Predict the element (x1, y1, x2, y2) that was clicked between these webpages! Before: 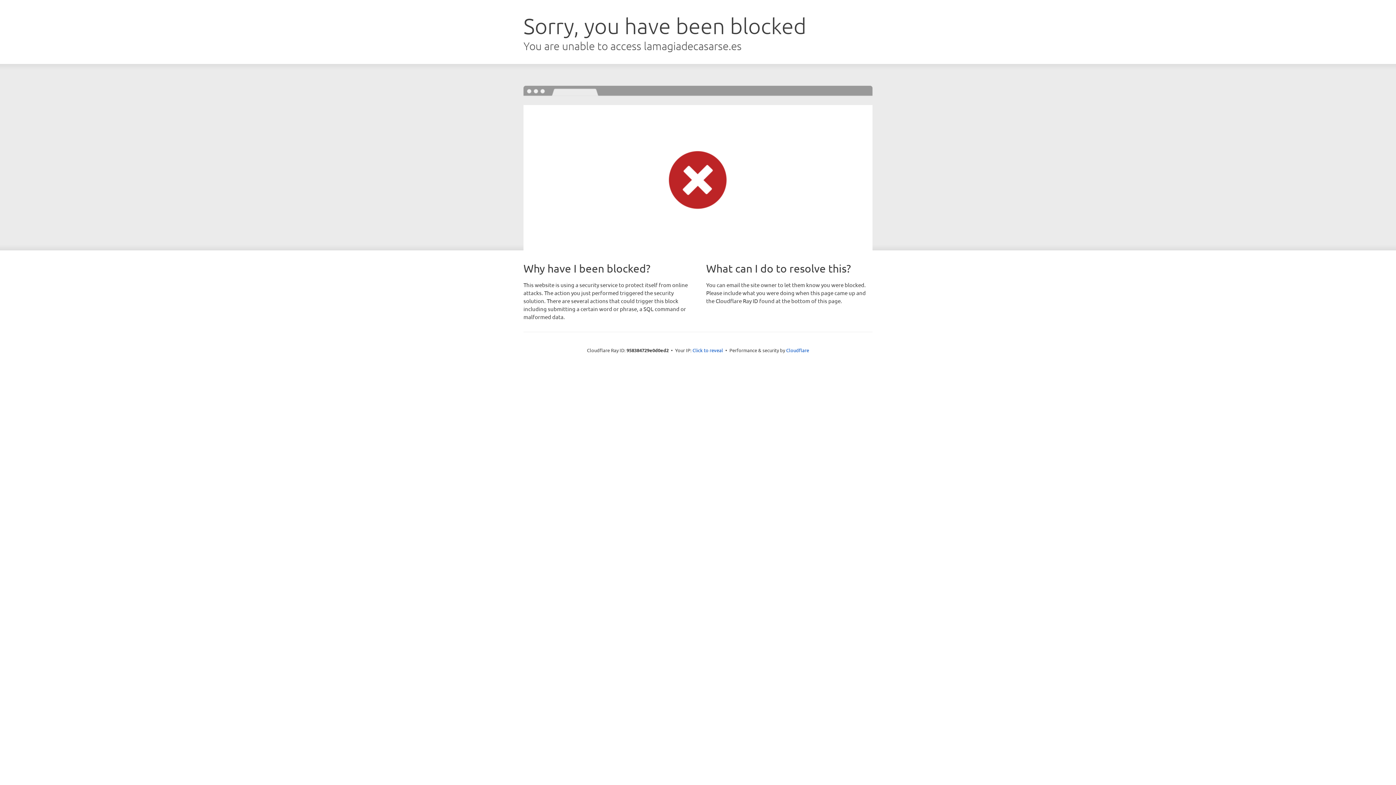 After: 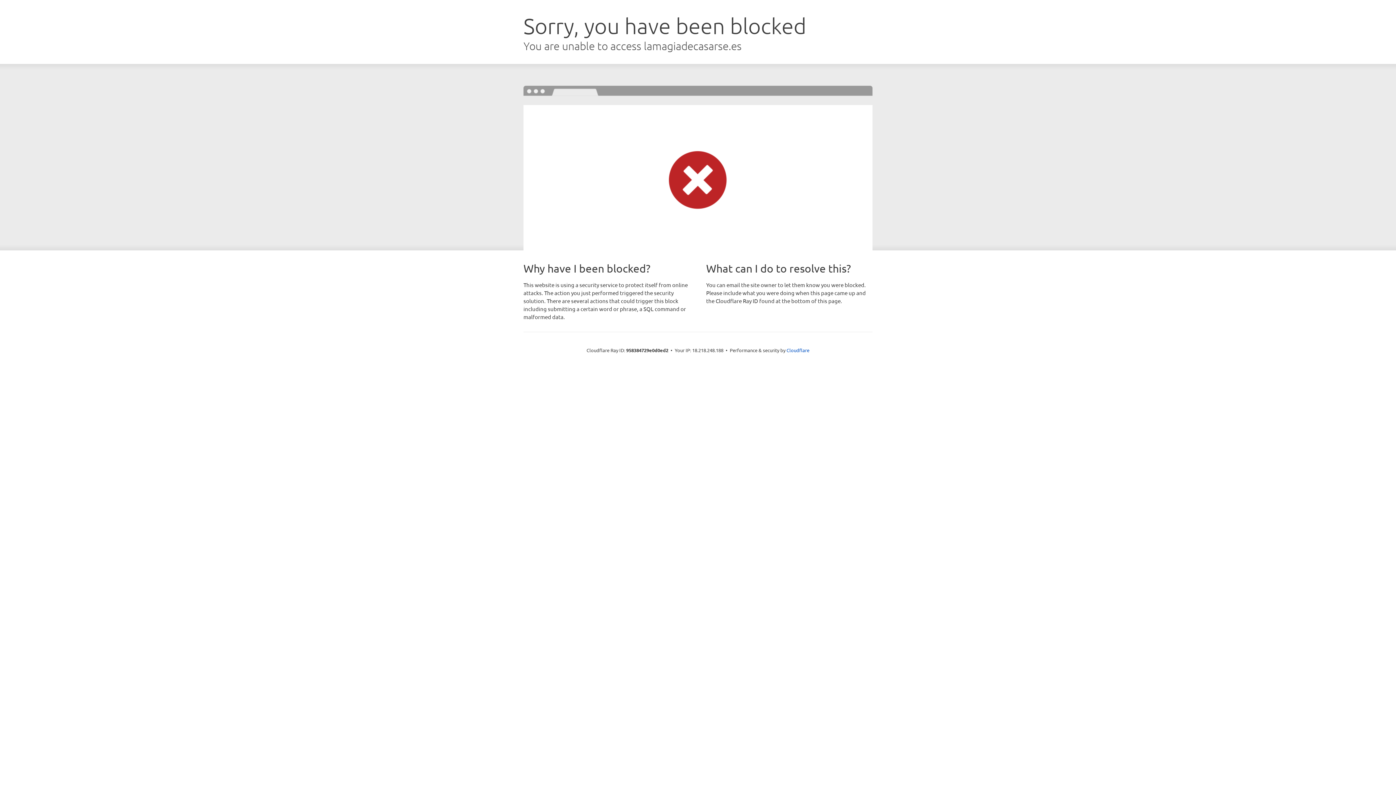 Action: bbox: (692, 346, 723, 353) label: Click to reveal